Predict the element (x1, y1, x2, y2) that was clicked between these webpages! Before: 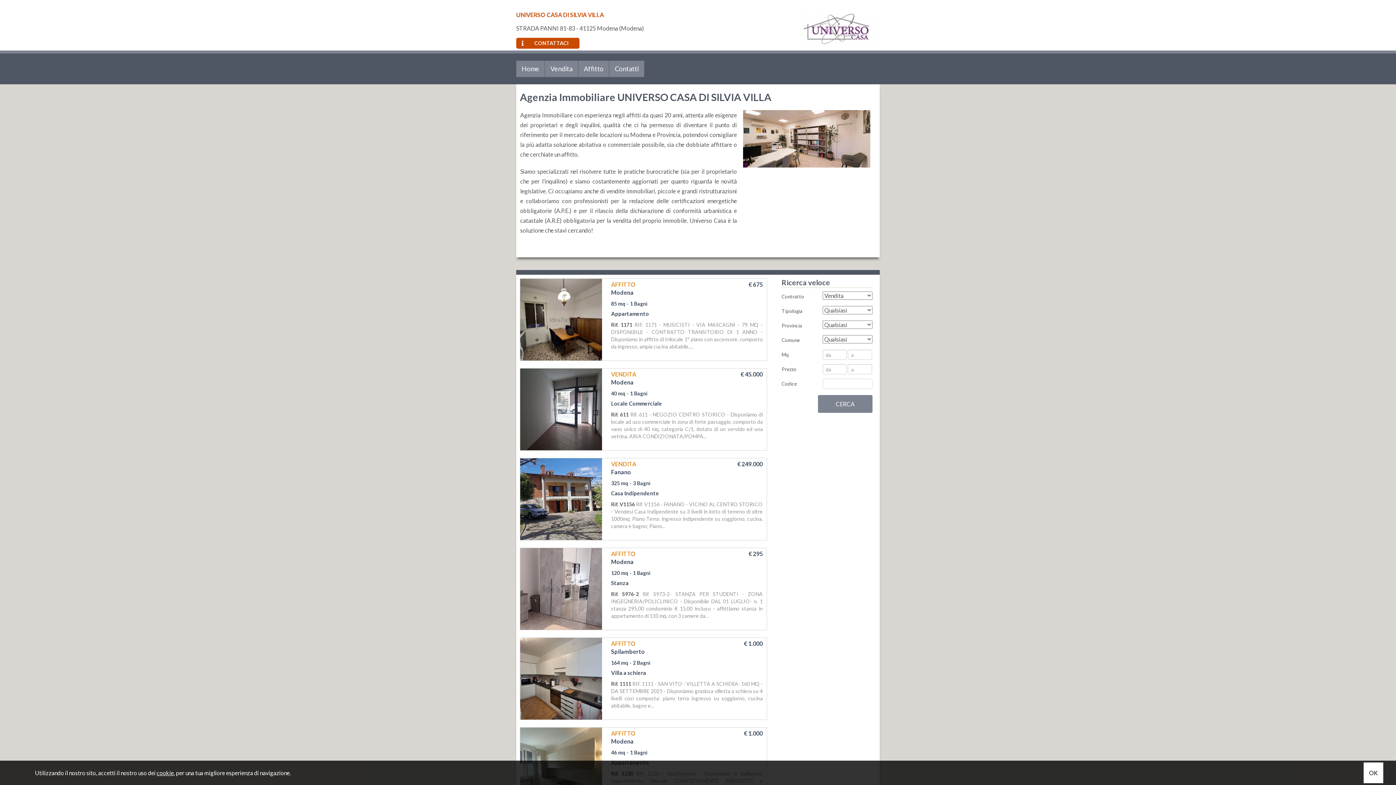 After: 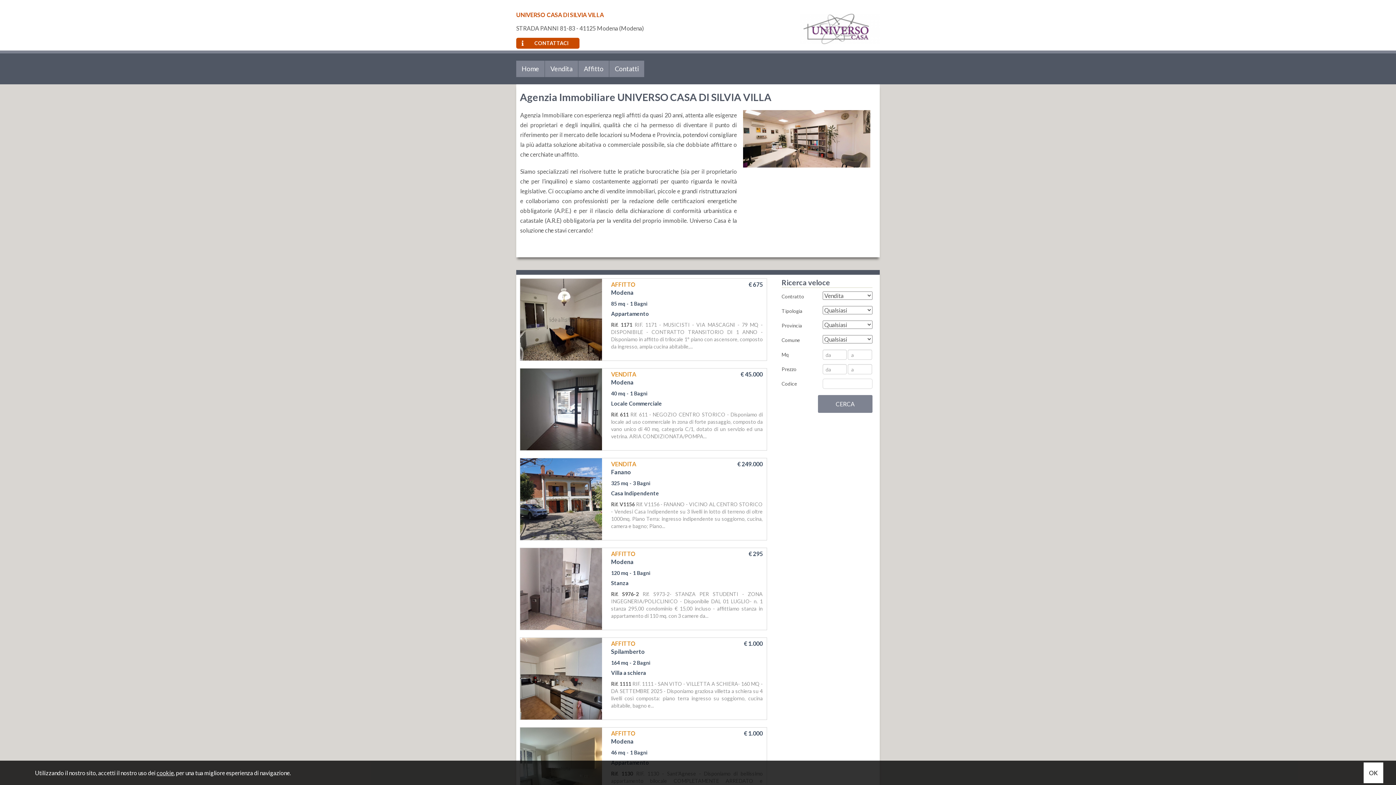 Action: bbox: (520, 548, 602, 630)